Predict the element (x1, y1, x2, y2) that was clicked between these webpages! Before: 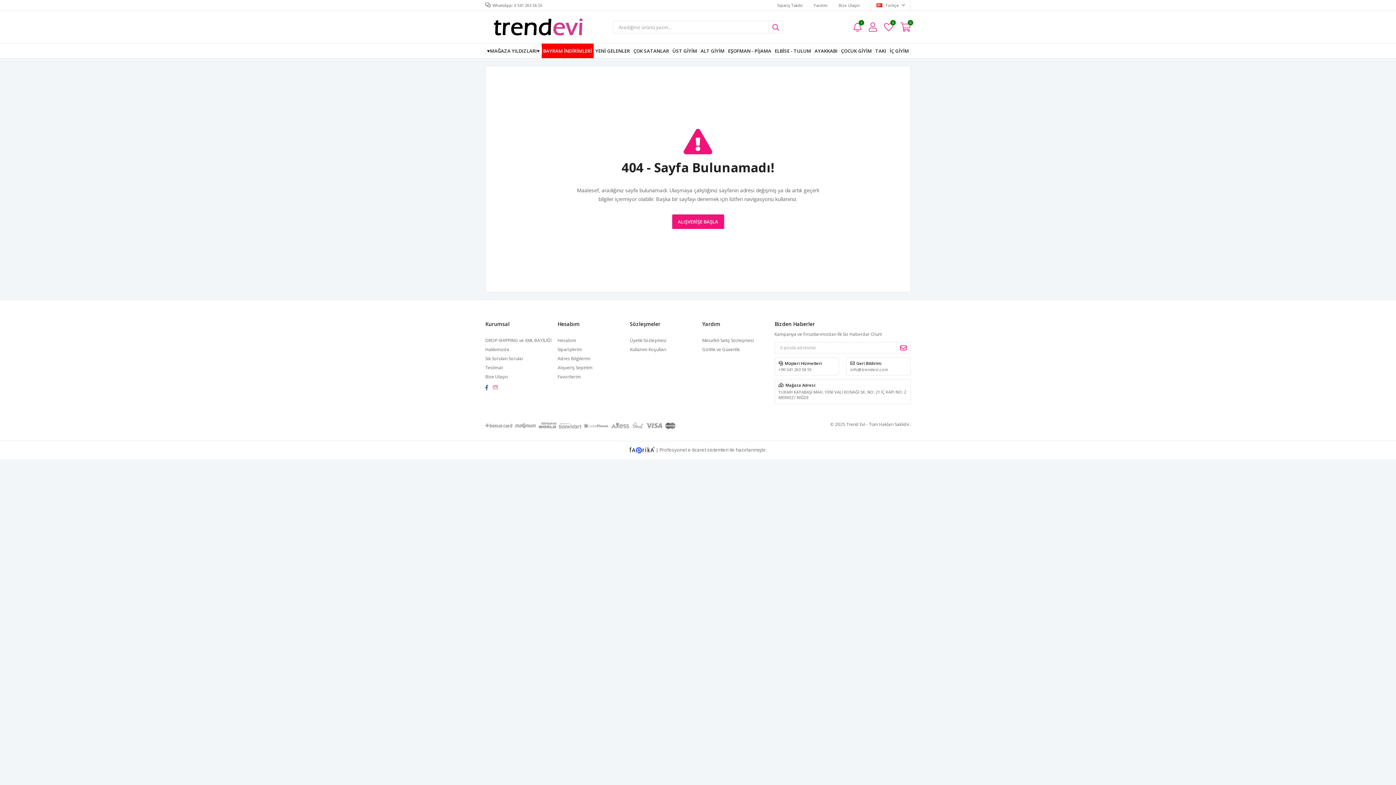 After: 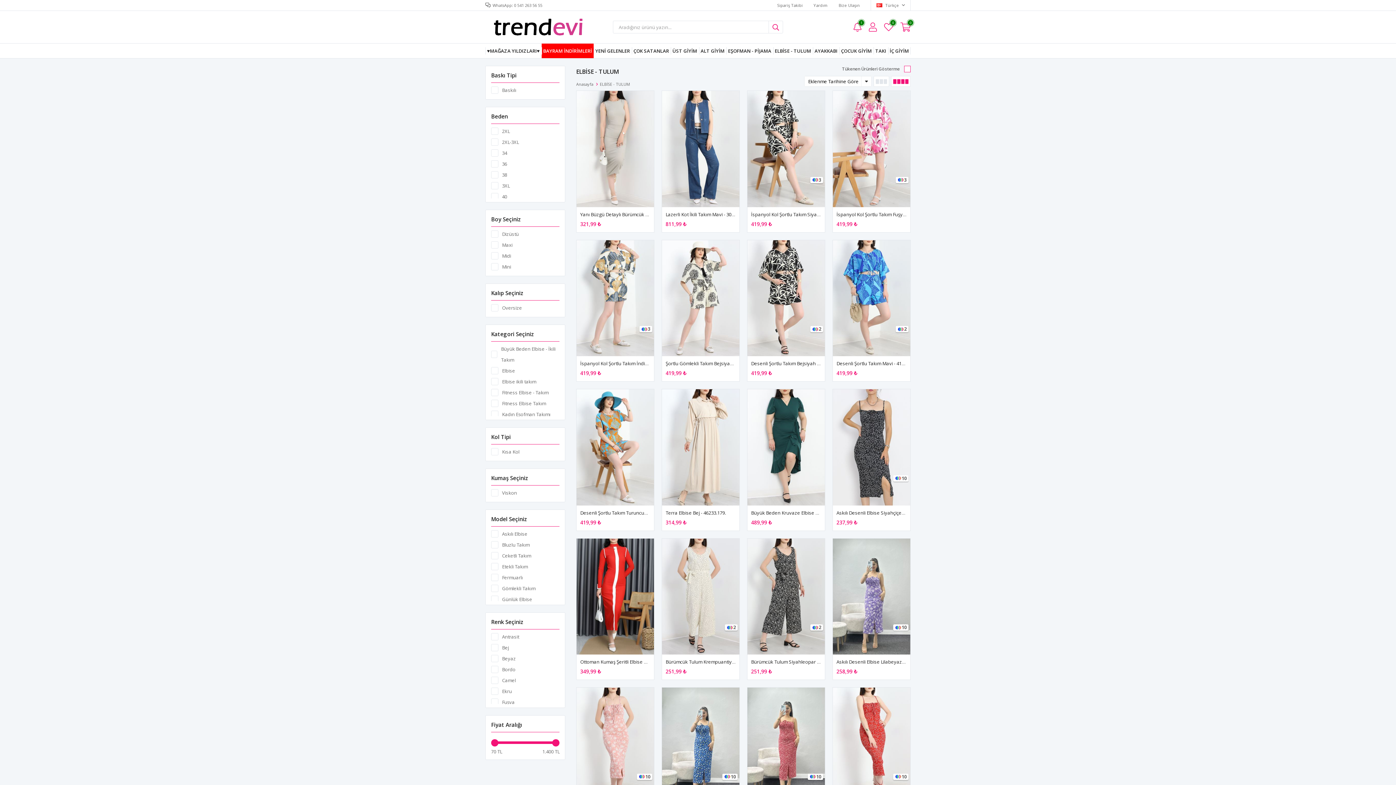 Action: label: ELBİSE - TULUM bbox: (773, 43, 813, 58)